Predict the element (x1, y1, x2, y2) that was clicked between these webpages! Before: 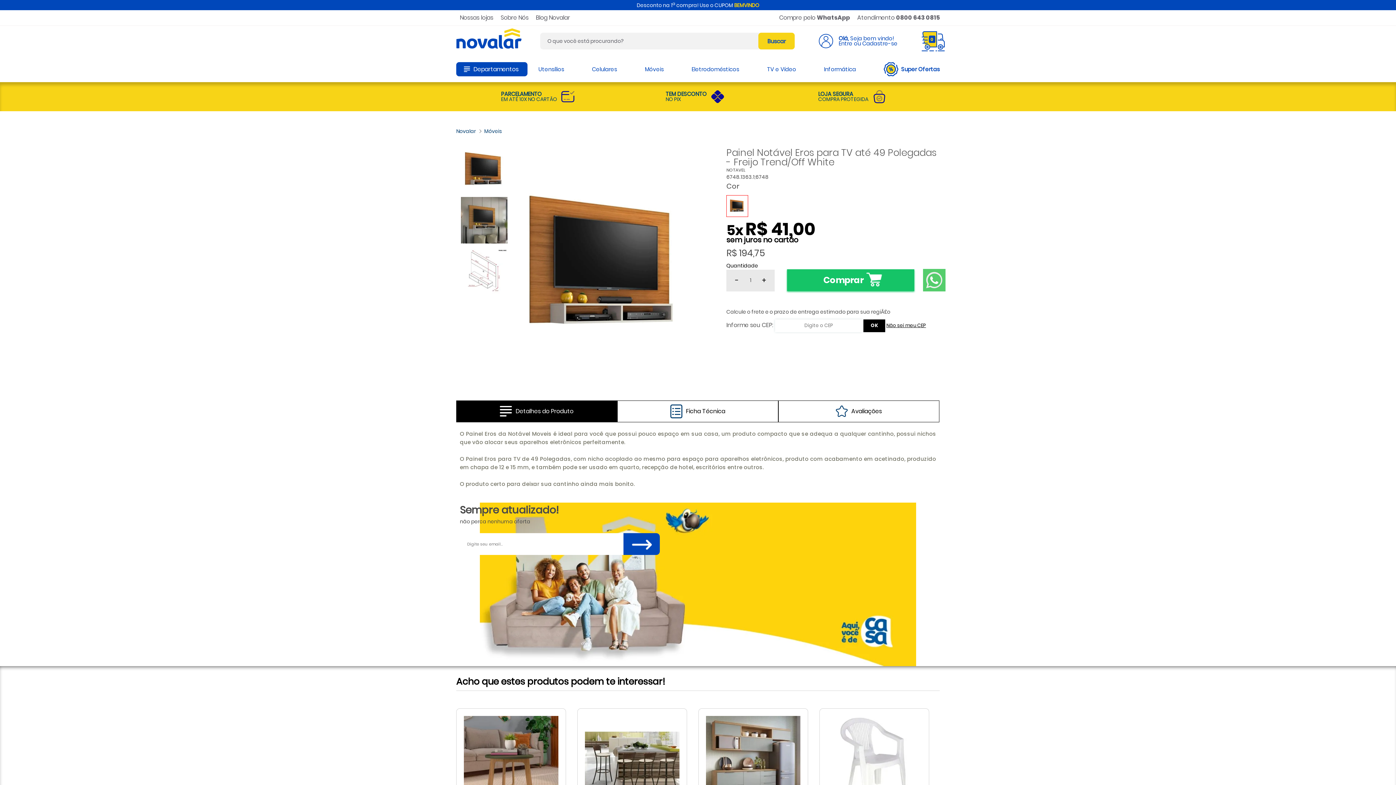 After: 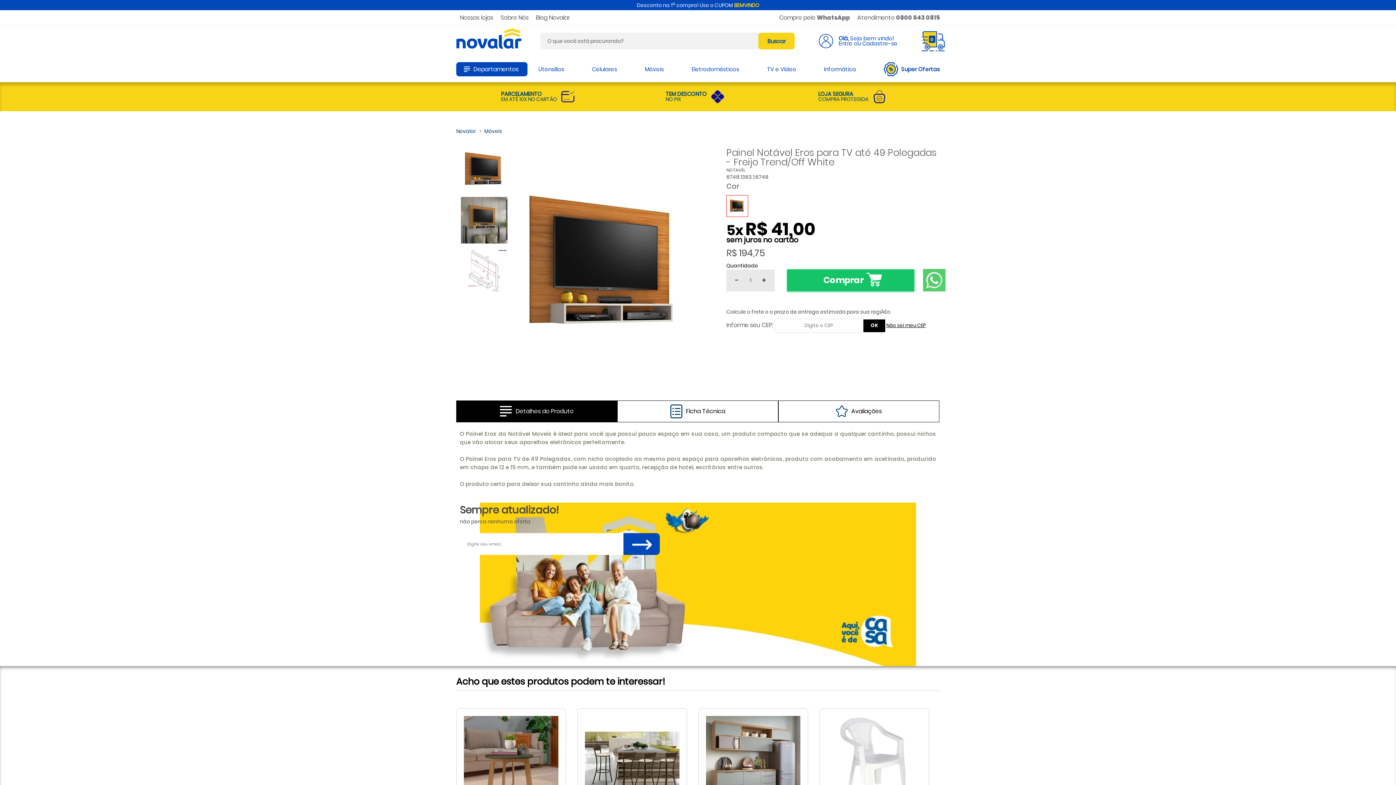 Action: bbox: (460, 146, 507, 192)